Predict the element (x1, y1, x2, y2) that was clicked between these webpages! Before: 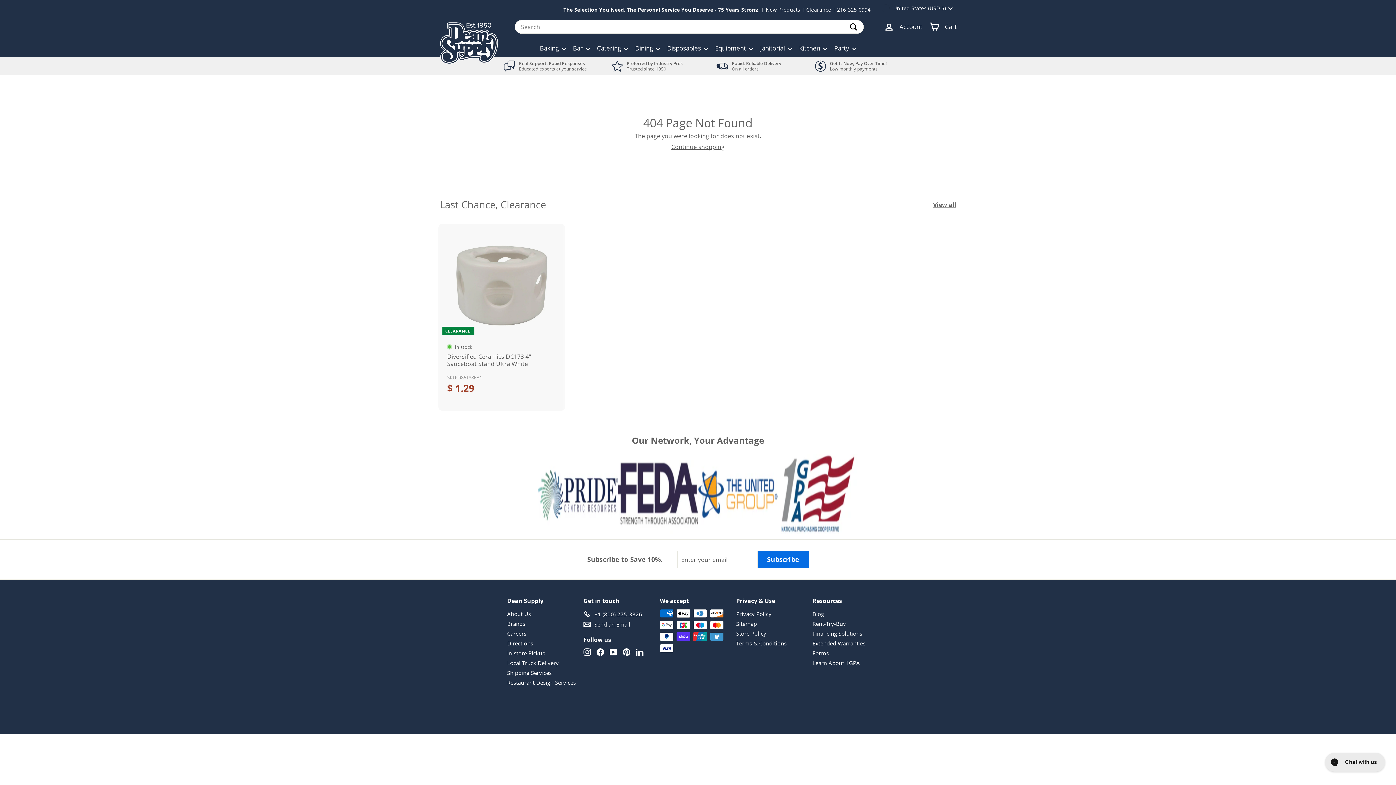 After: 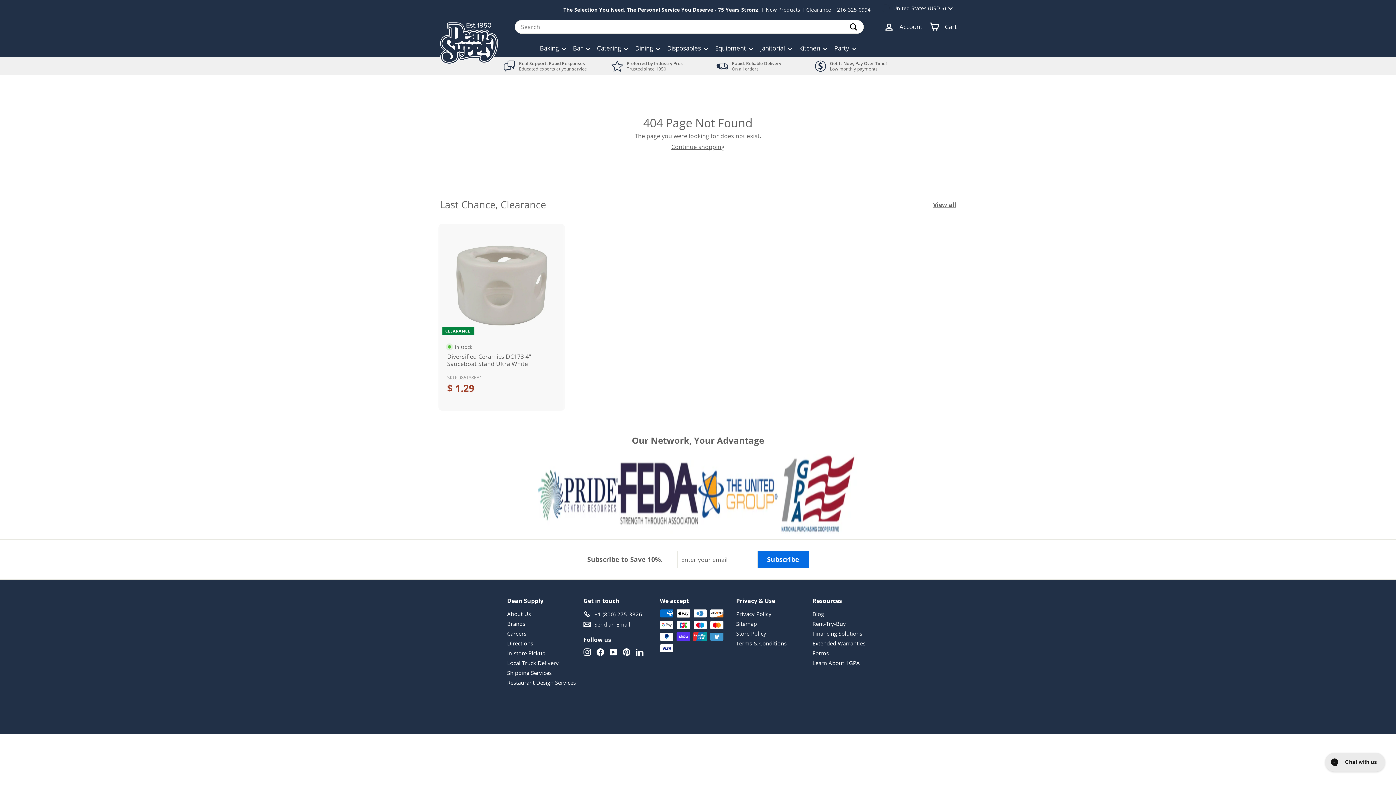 Action: bbox: (636, 648, 643, 656) label: LinkedIn